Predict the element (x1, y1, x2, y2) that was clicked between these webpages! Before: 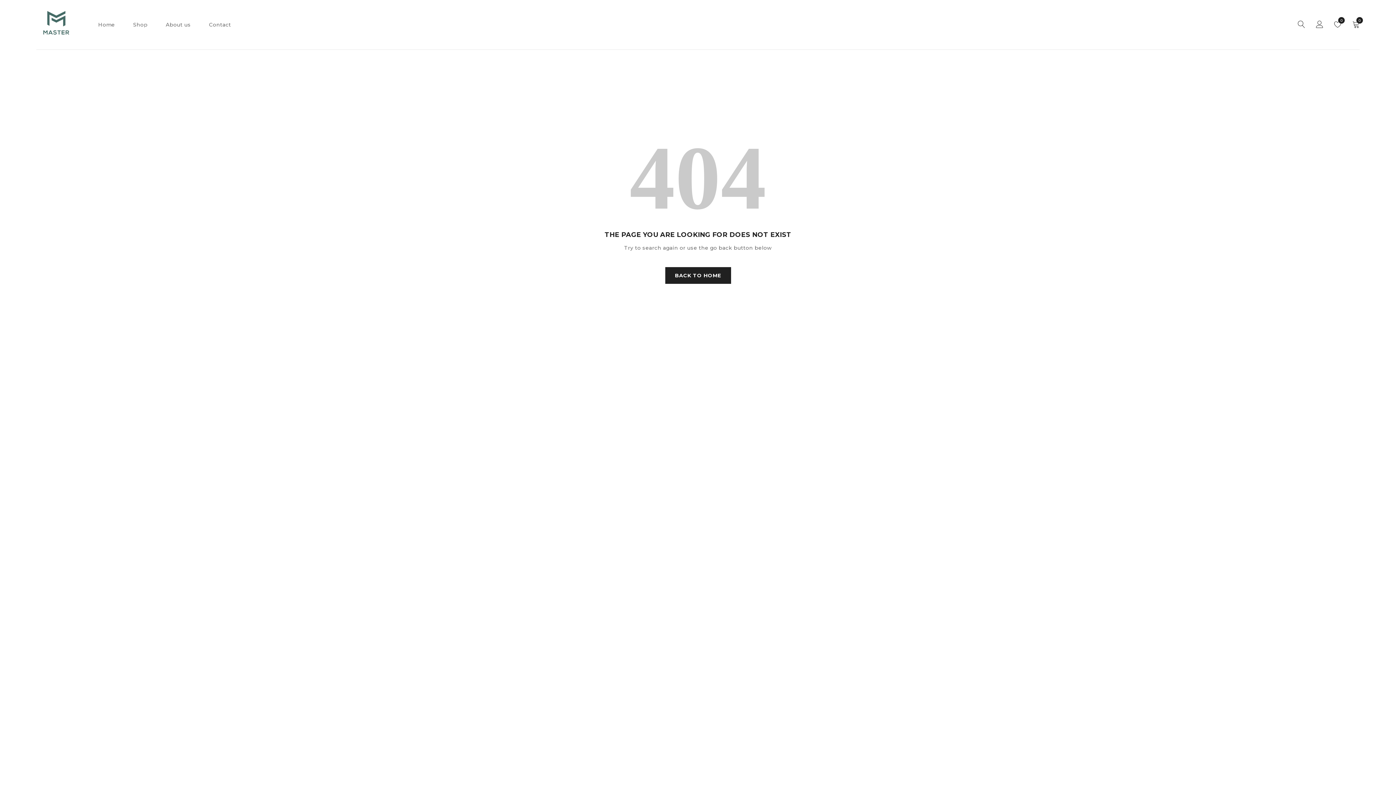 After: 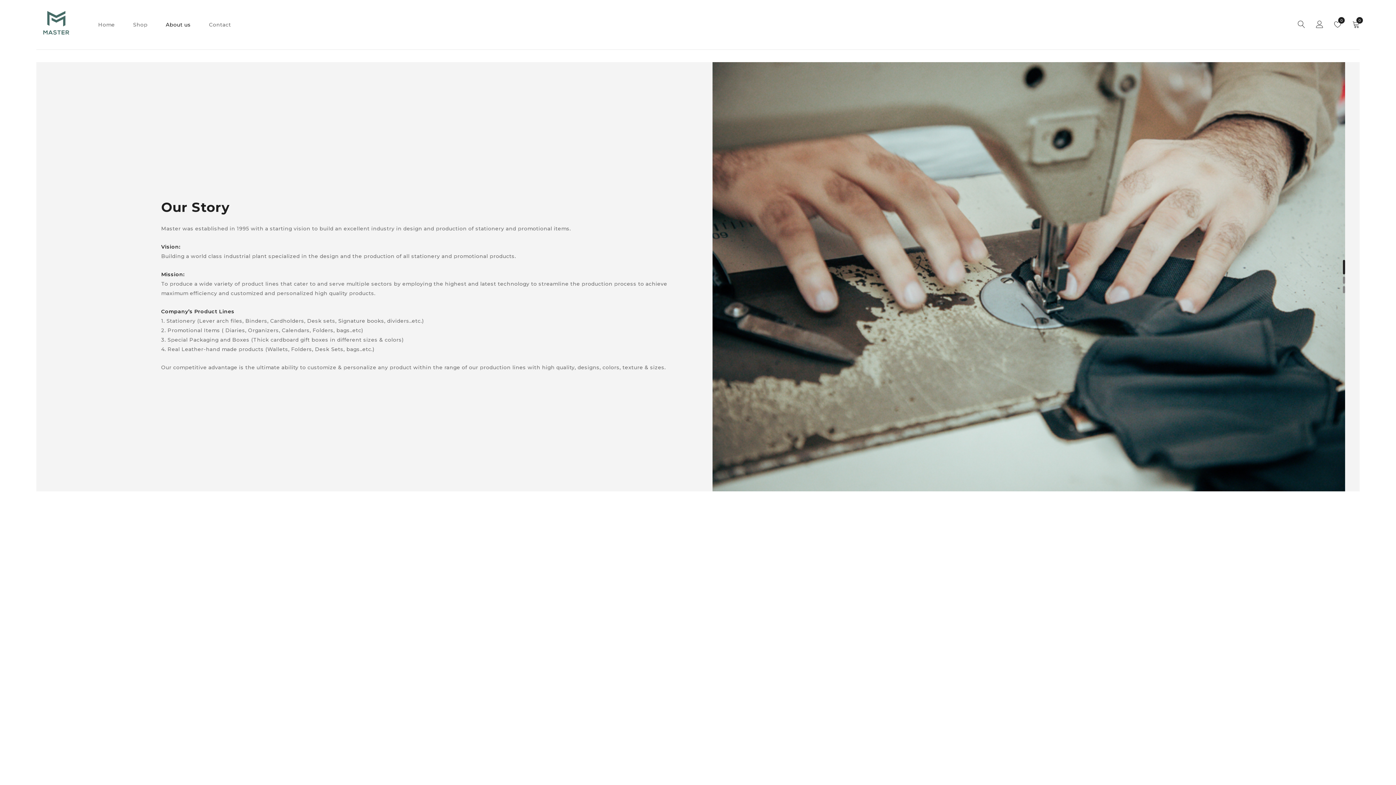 Action: bbox: (165, 12, 190, 36) label: About us